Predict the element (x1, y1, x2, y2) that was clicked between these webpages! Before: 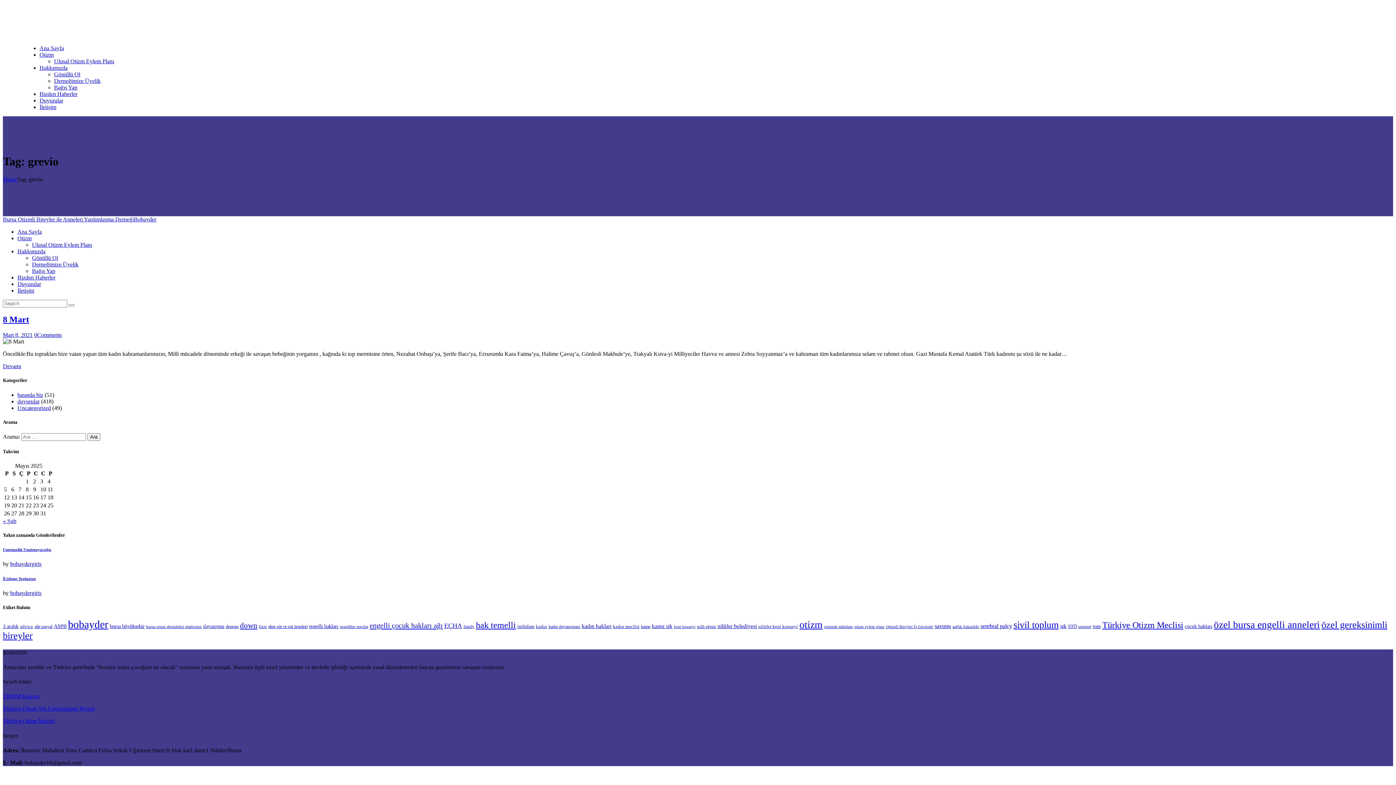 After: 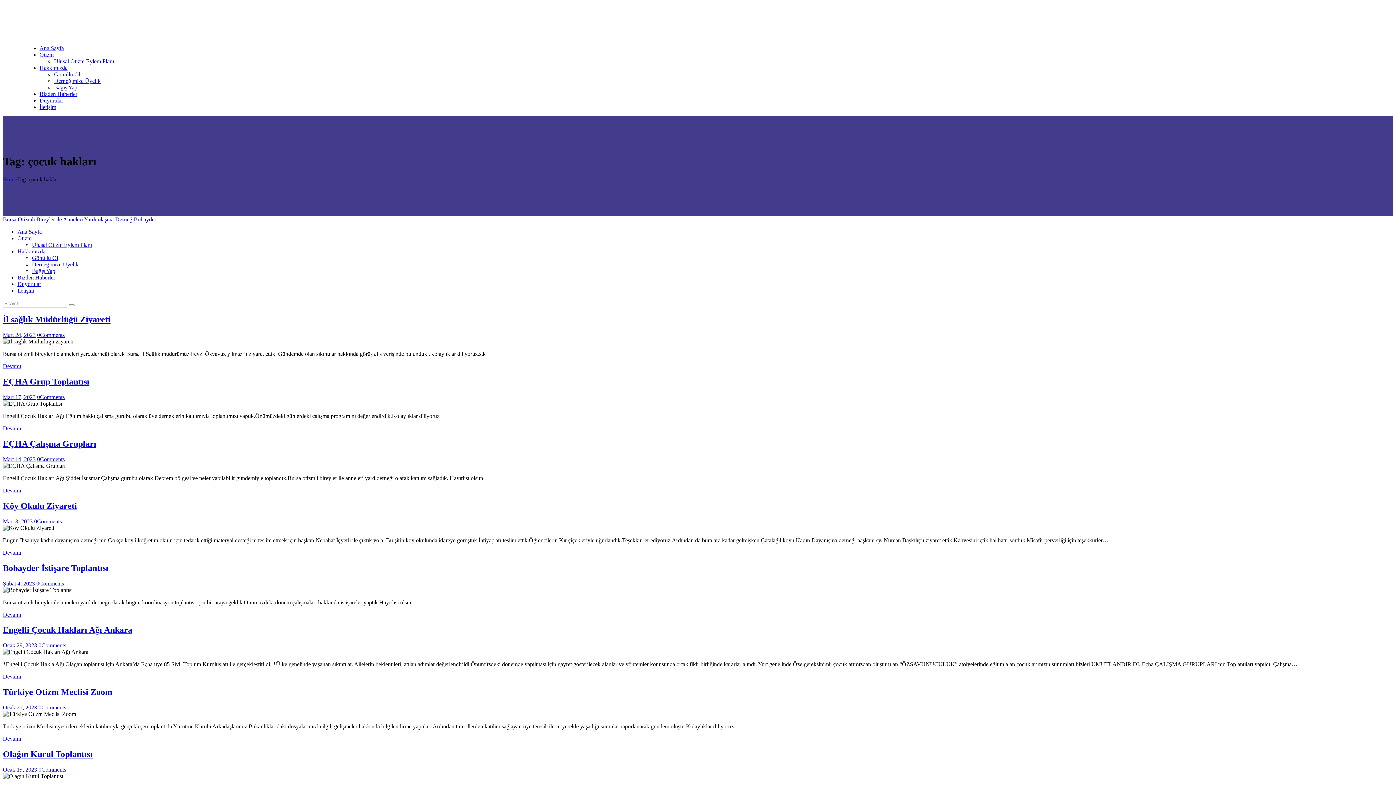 Action: bbox: (1185, 623, 1212, 629) label: çocuk hakları (14 öge)